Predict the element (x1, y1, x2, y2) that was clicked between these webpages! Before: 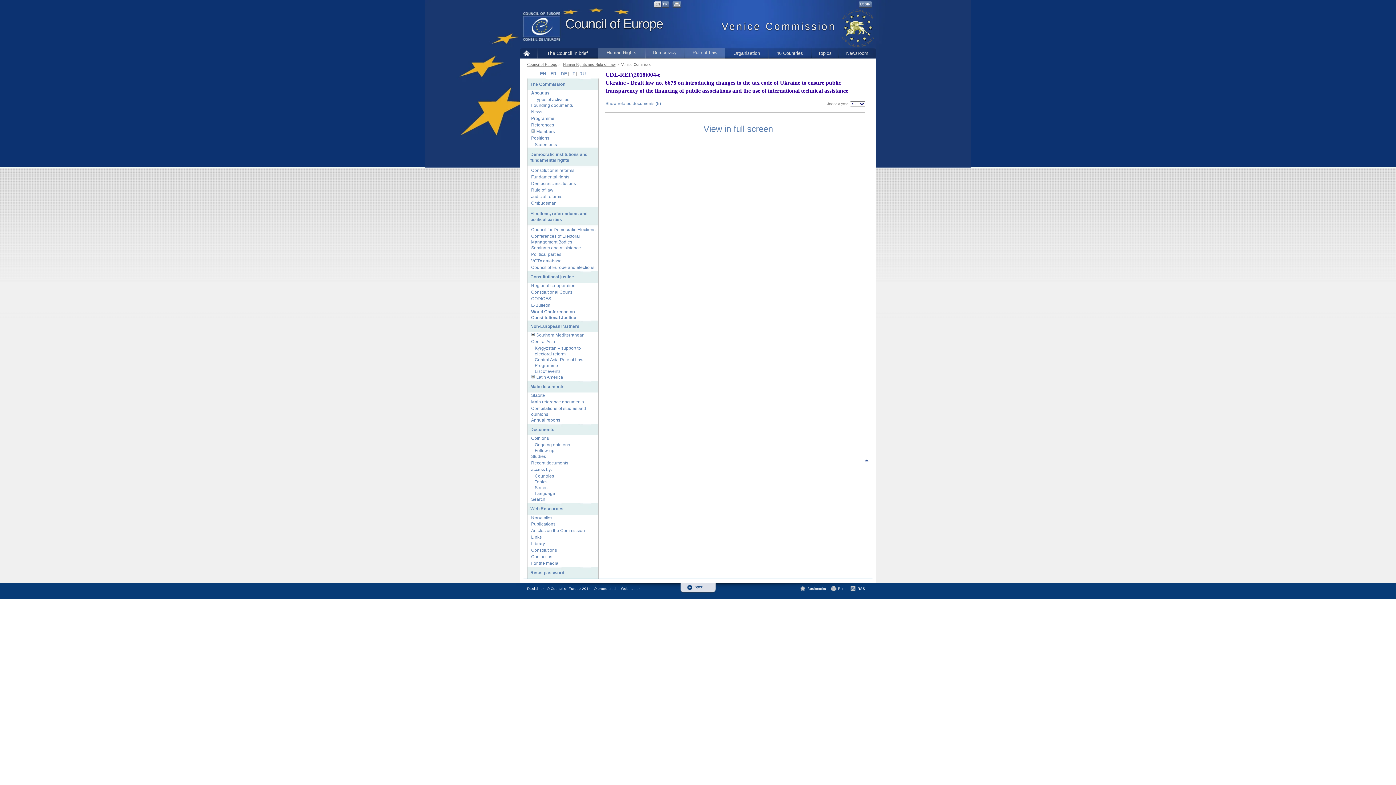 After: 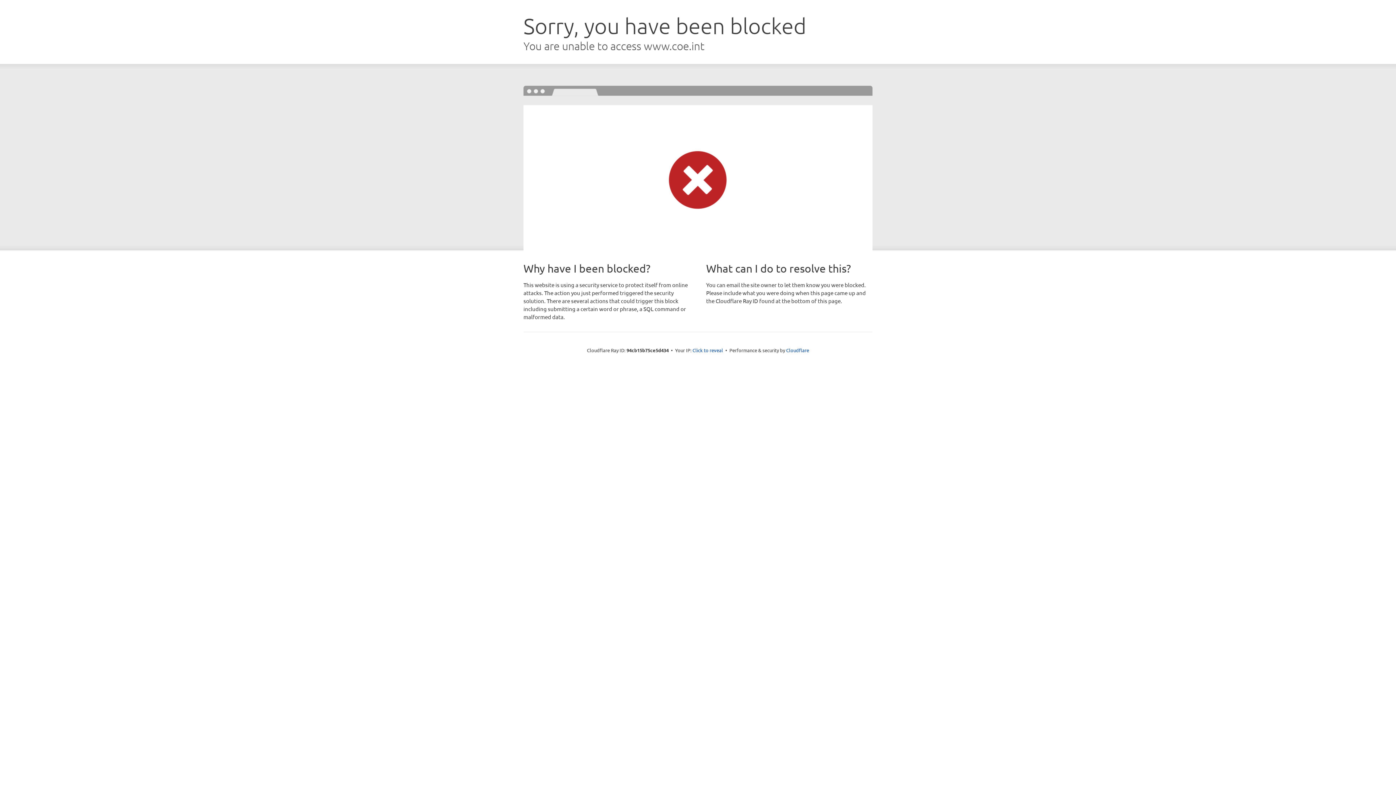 Action: bbox: (563, 62, 615, 66) label: Human Rights and Rule of Law